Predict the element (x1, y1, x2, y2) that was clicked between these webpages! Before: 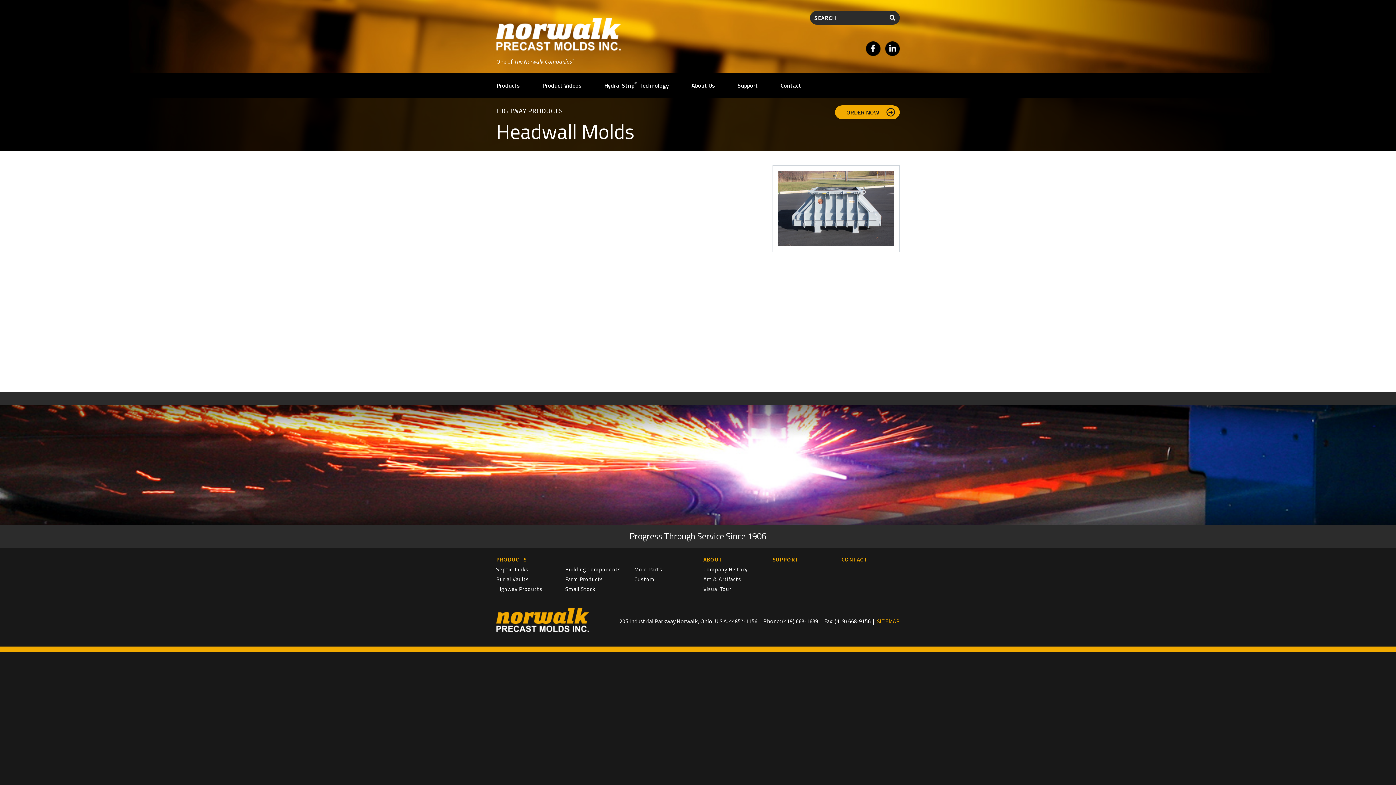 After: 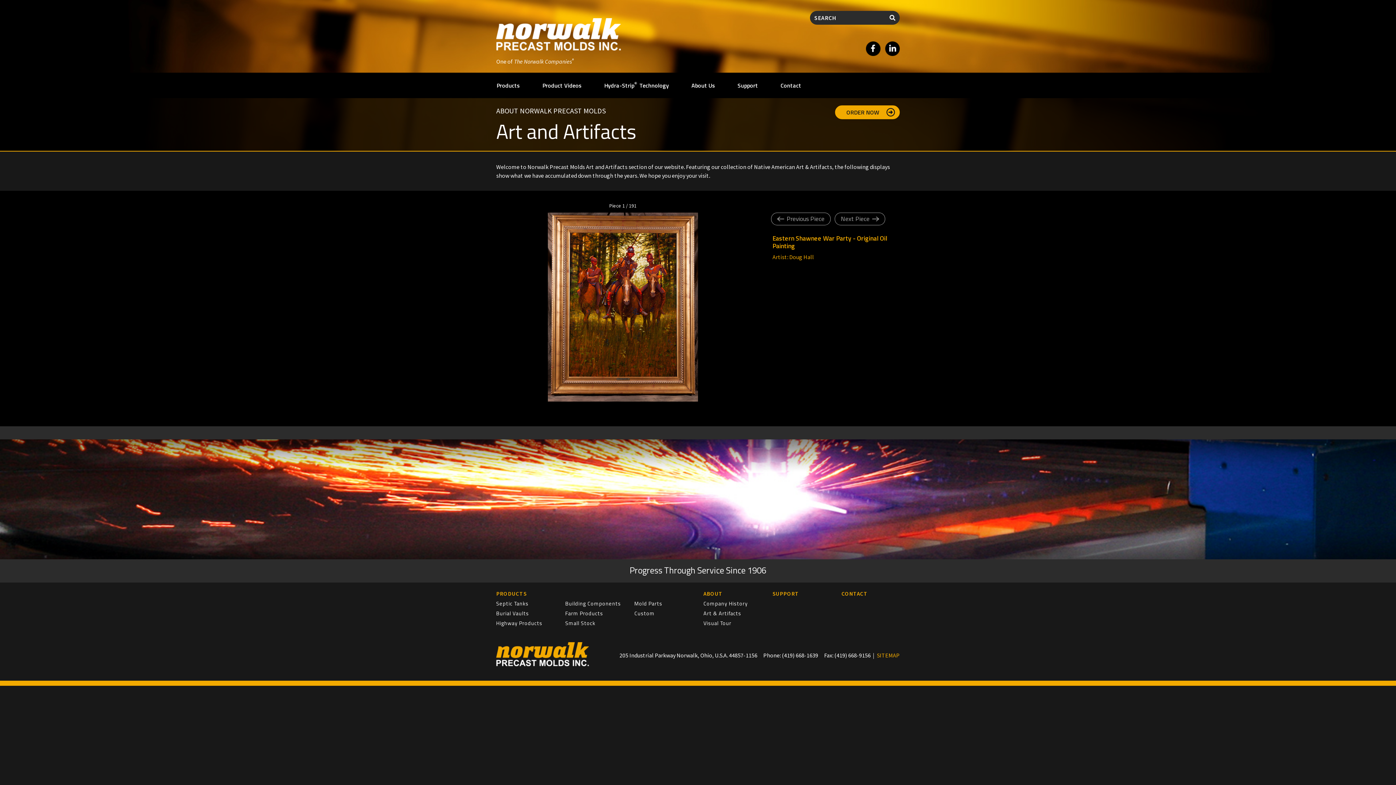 Action: bbox: (703, 575, 741, 583) label: Art & Artifacts